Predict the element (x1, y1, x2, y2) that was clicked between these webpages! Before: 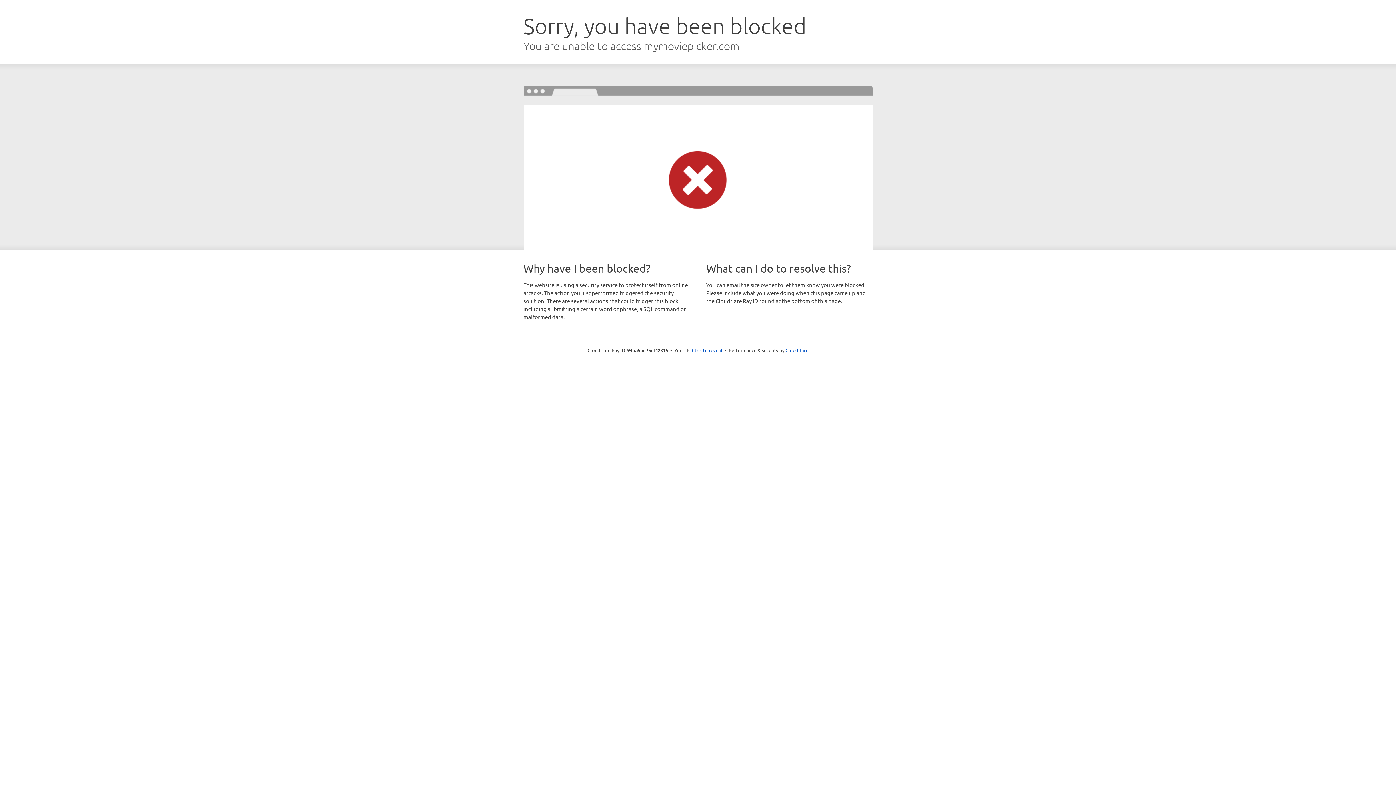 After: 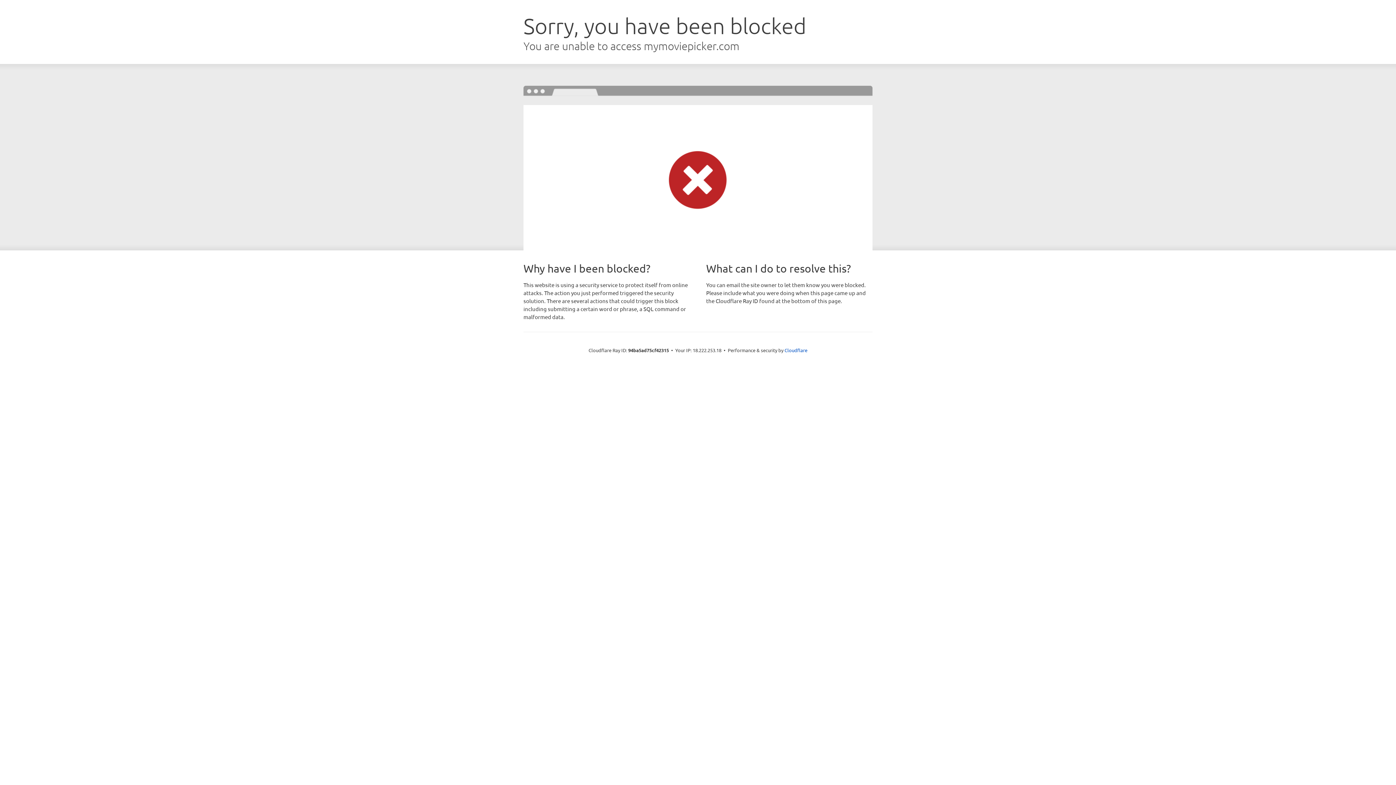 Action: label: Click to reveal bbox: (692, 346, 722, 353)